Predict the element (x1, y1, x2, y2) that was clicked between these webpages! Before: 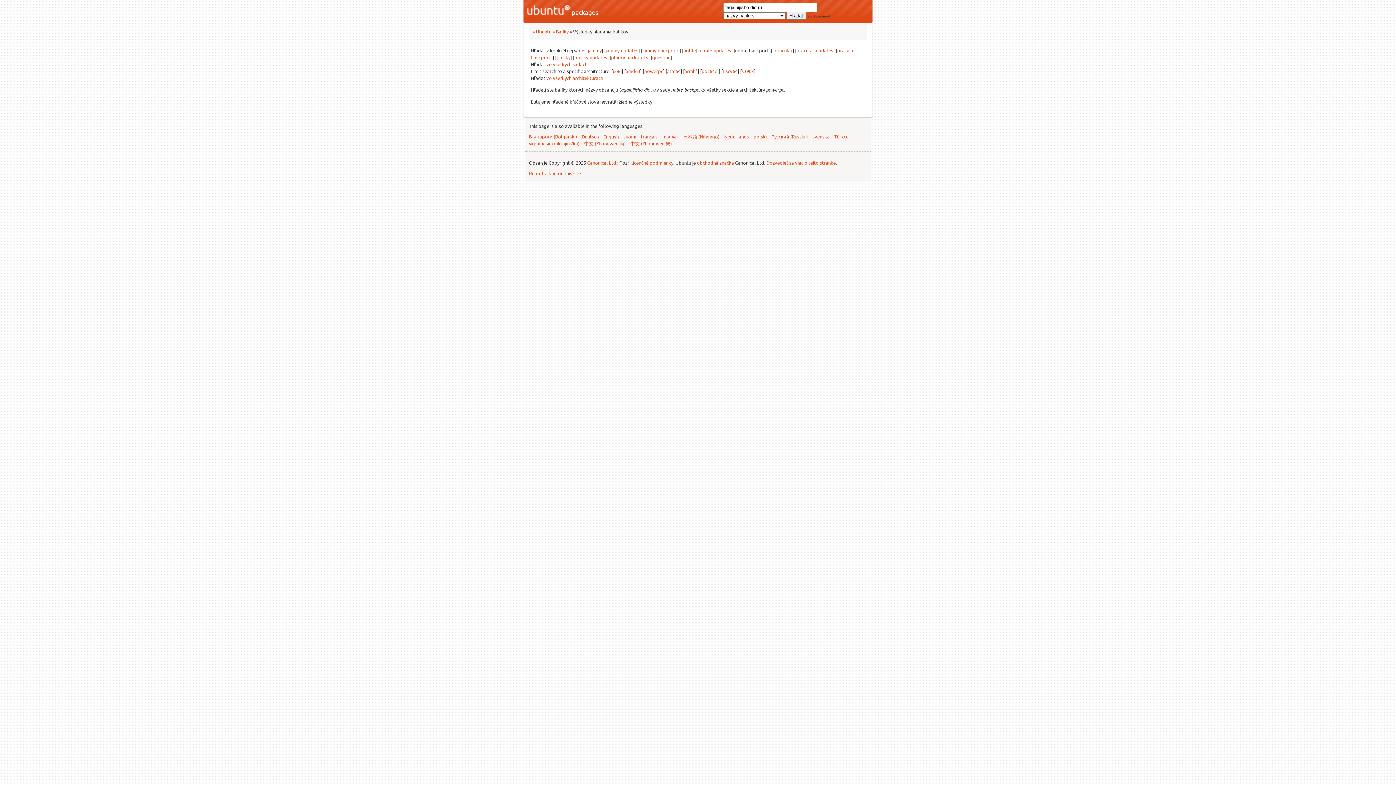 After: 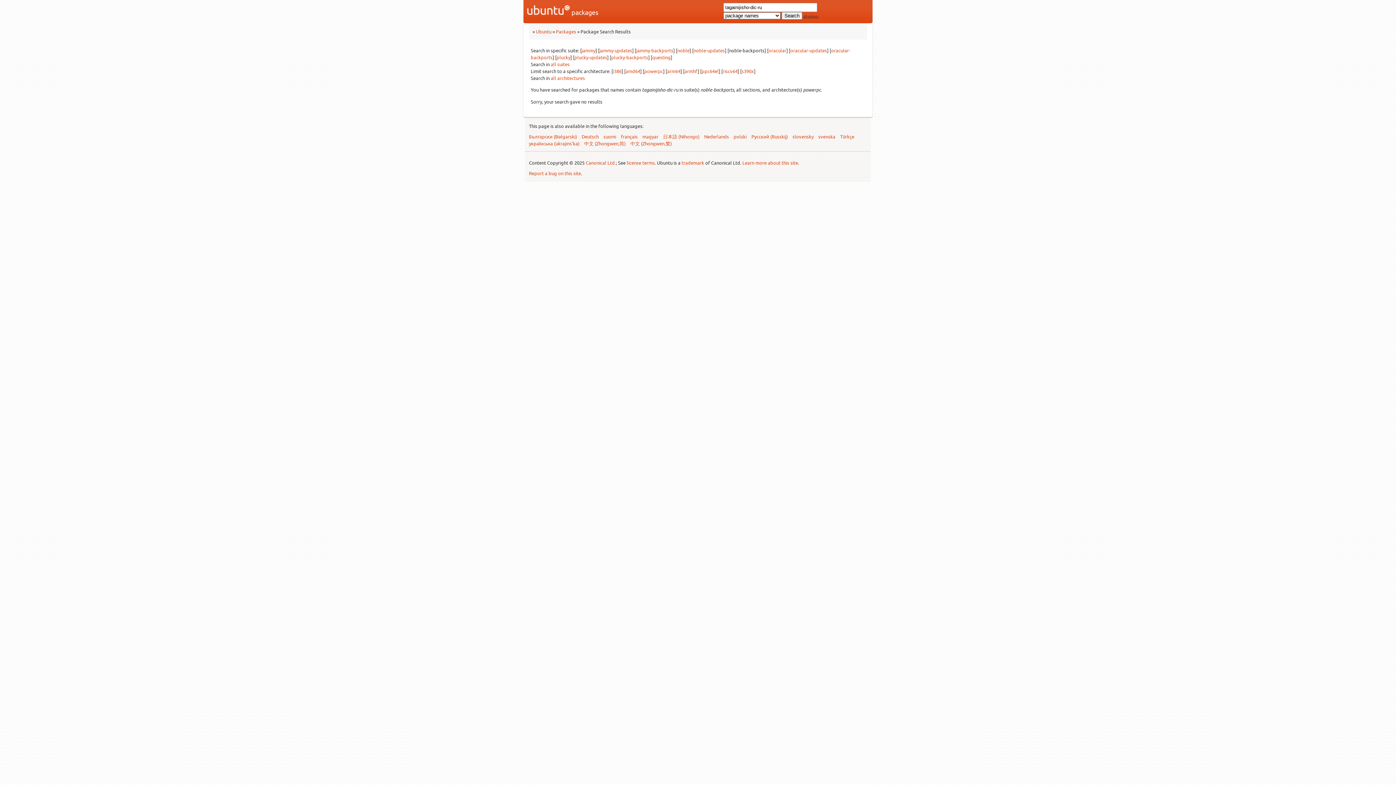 Action: label: English bbox: (603, 133, 618, 139)